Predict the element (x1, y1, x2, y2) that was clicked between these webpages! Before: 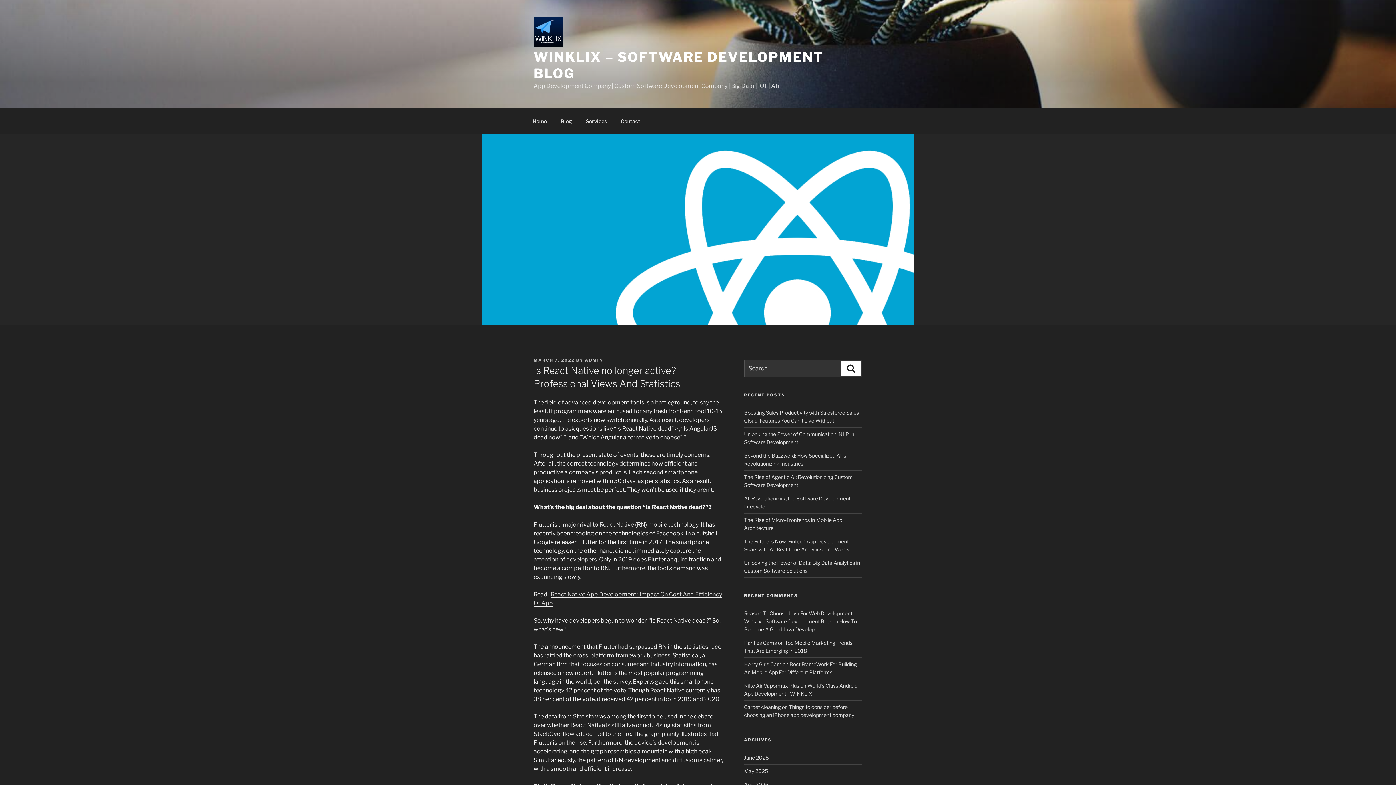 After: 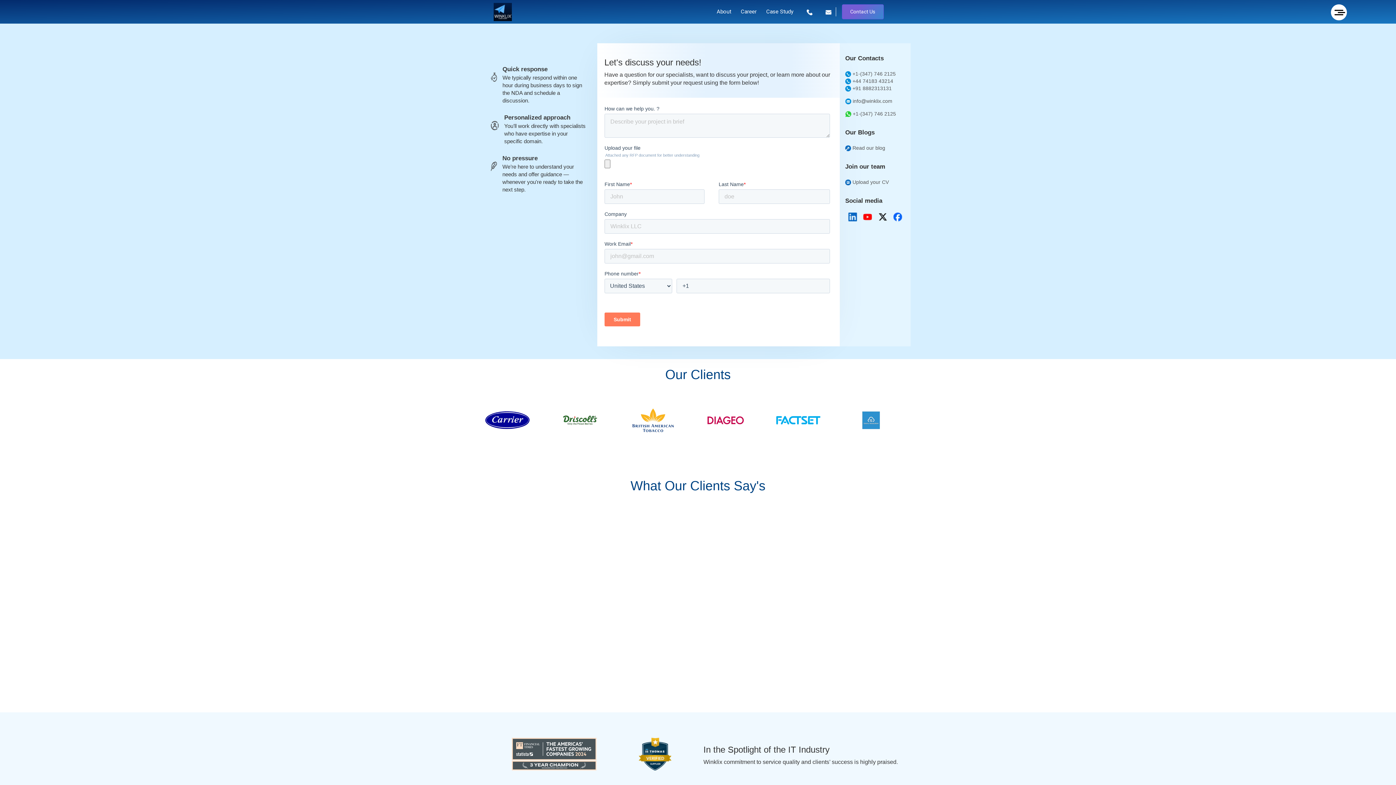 Action: label: Contact bbox: (614, 112, 646, 130)